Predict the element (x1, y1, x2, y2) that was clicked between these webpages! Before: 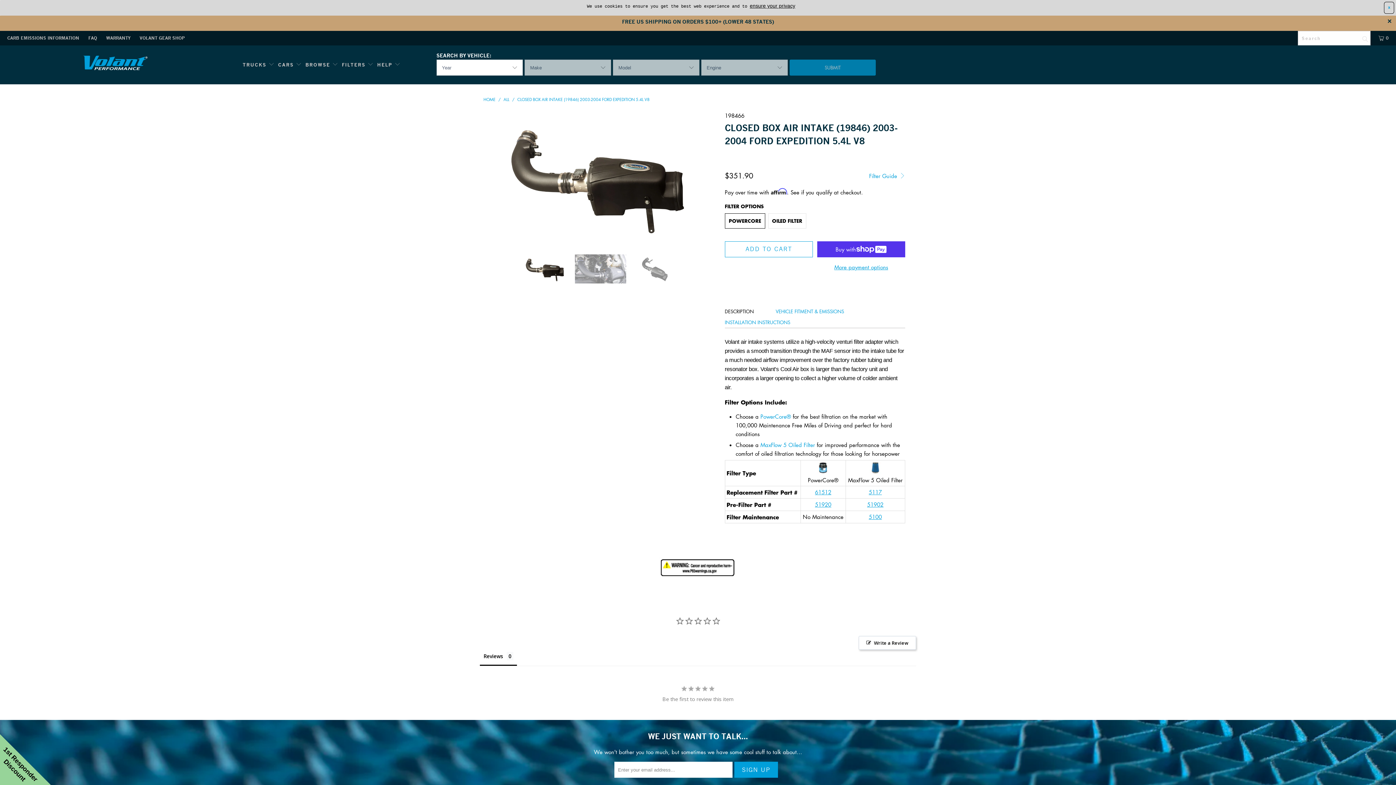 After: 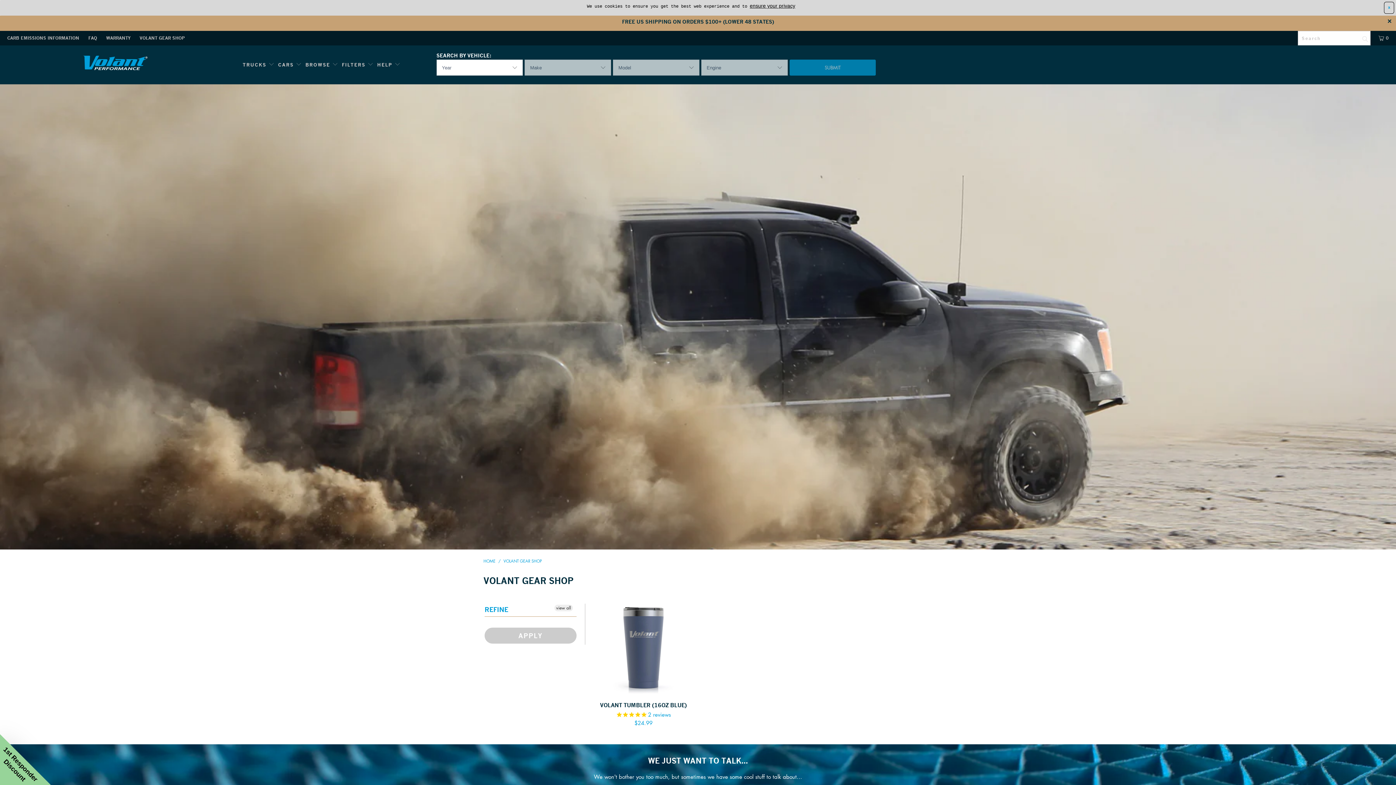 Action: bbox: (139, 30, 184, 45) label: VOLANT GEAR SHOP